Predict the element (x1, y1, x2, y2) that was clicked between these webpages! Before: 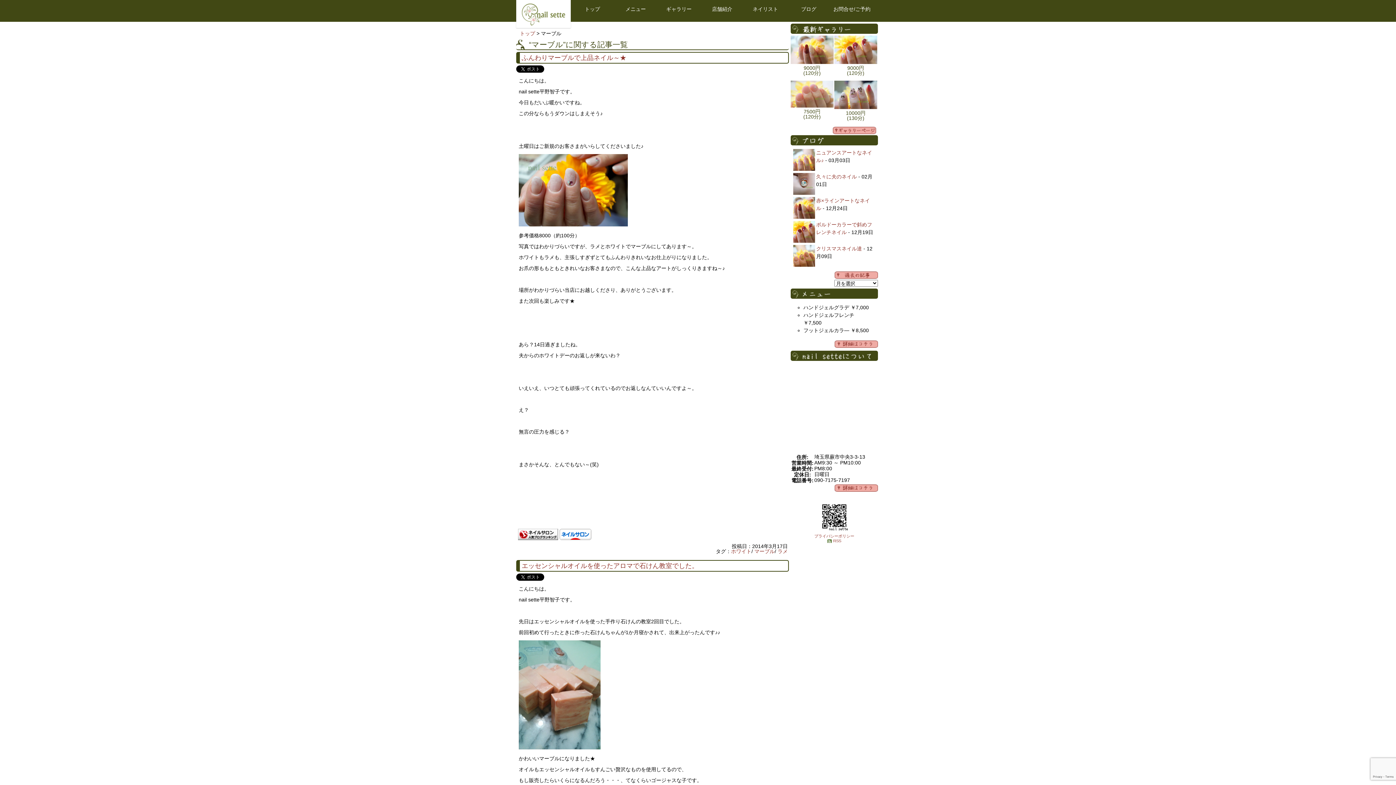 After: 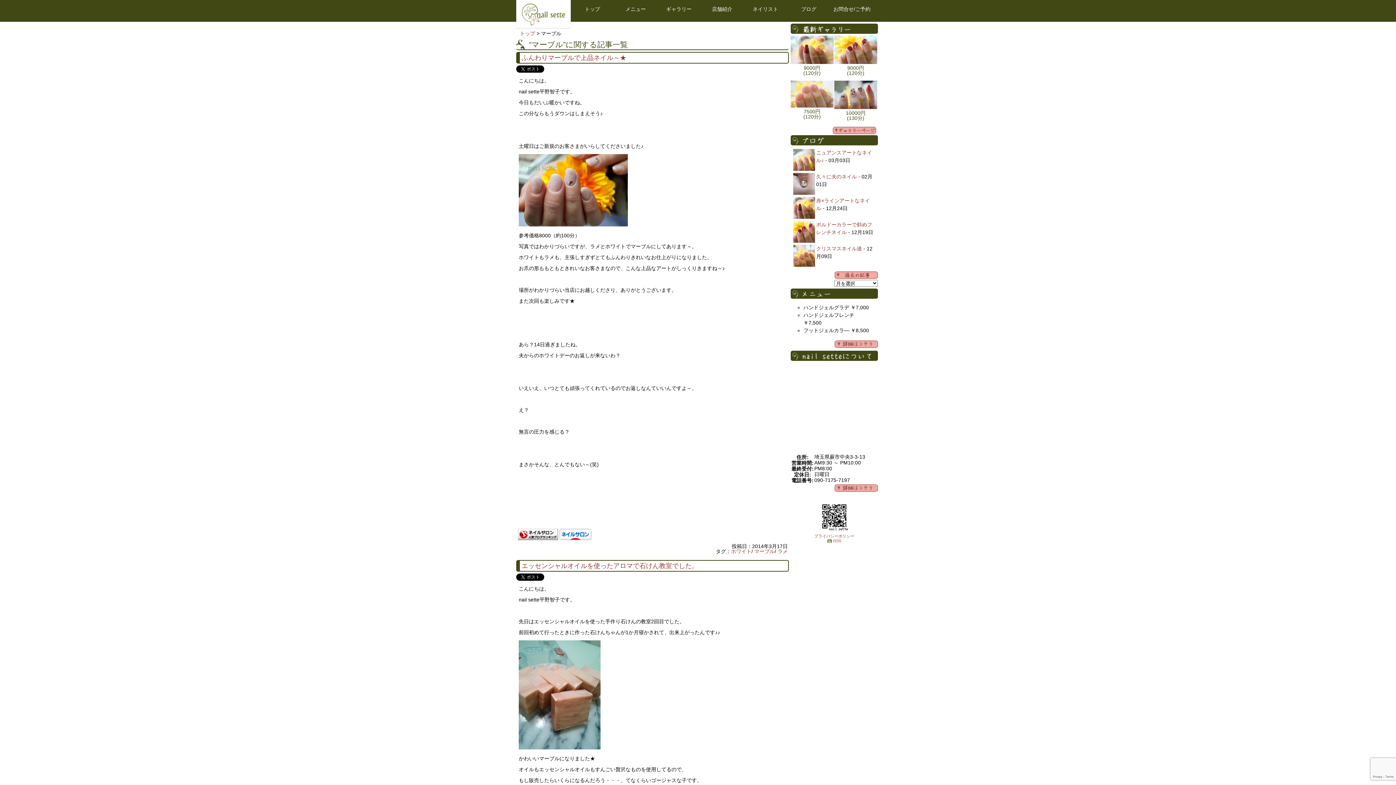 Action: bbox: (518, 535, 558, 541)